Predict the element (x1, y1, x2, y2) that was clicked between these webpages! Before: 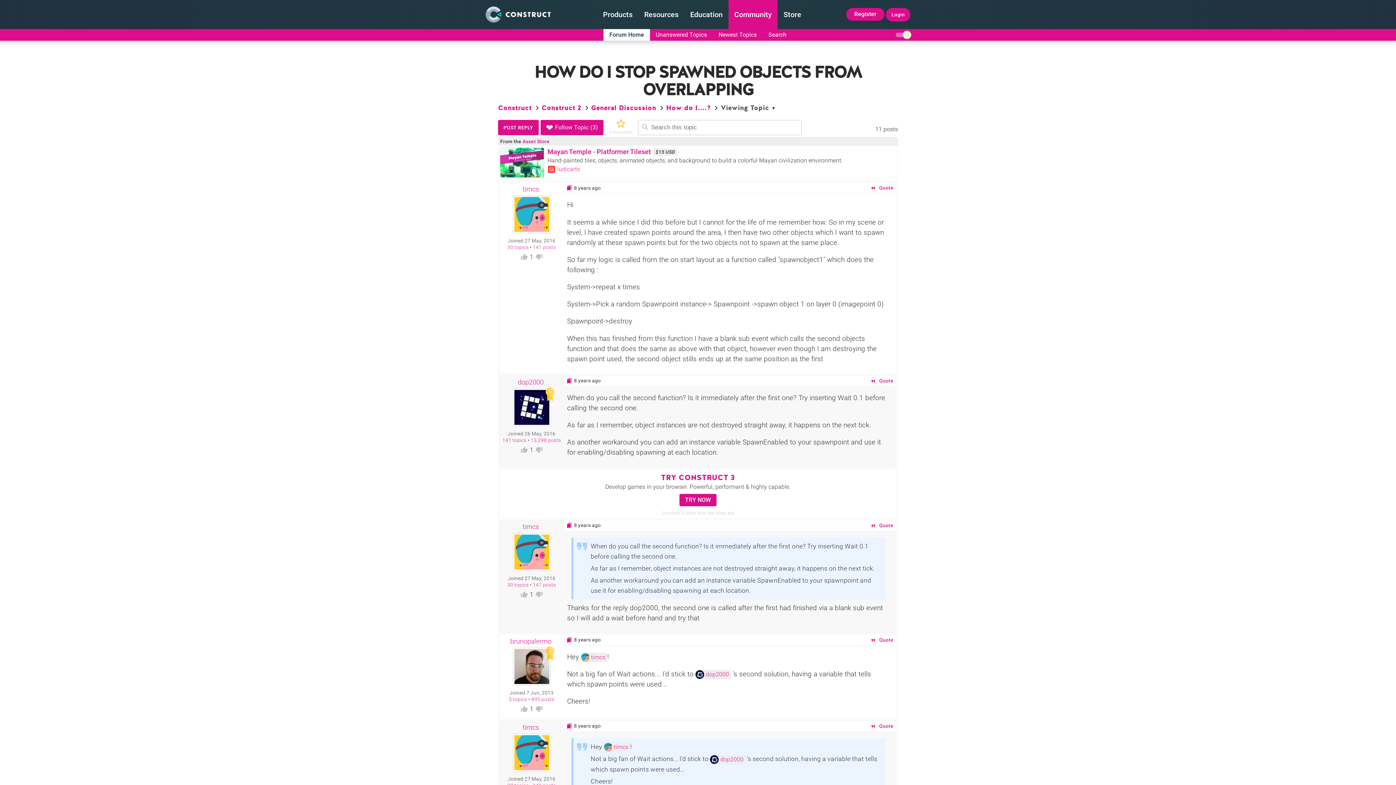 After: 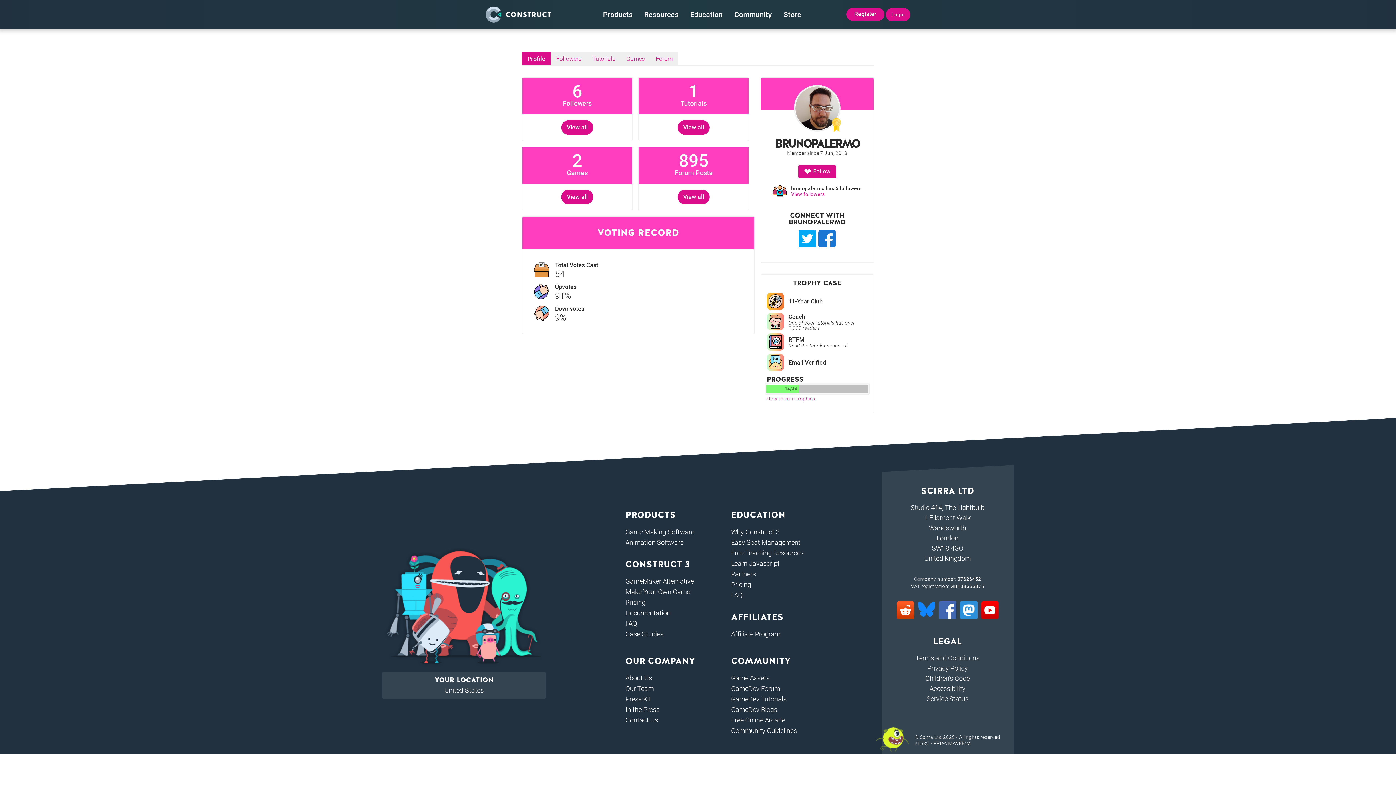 Action: bbox: (510, 637, 553, 645) label: brunopalermo